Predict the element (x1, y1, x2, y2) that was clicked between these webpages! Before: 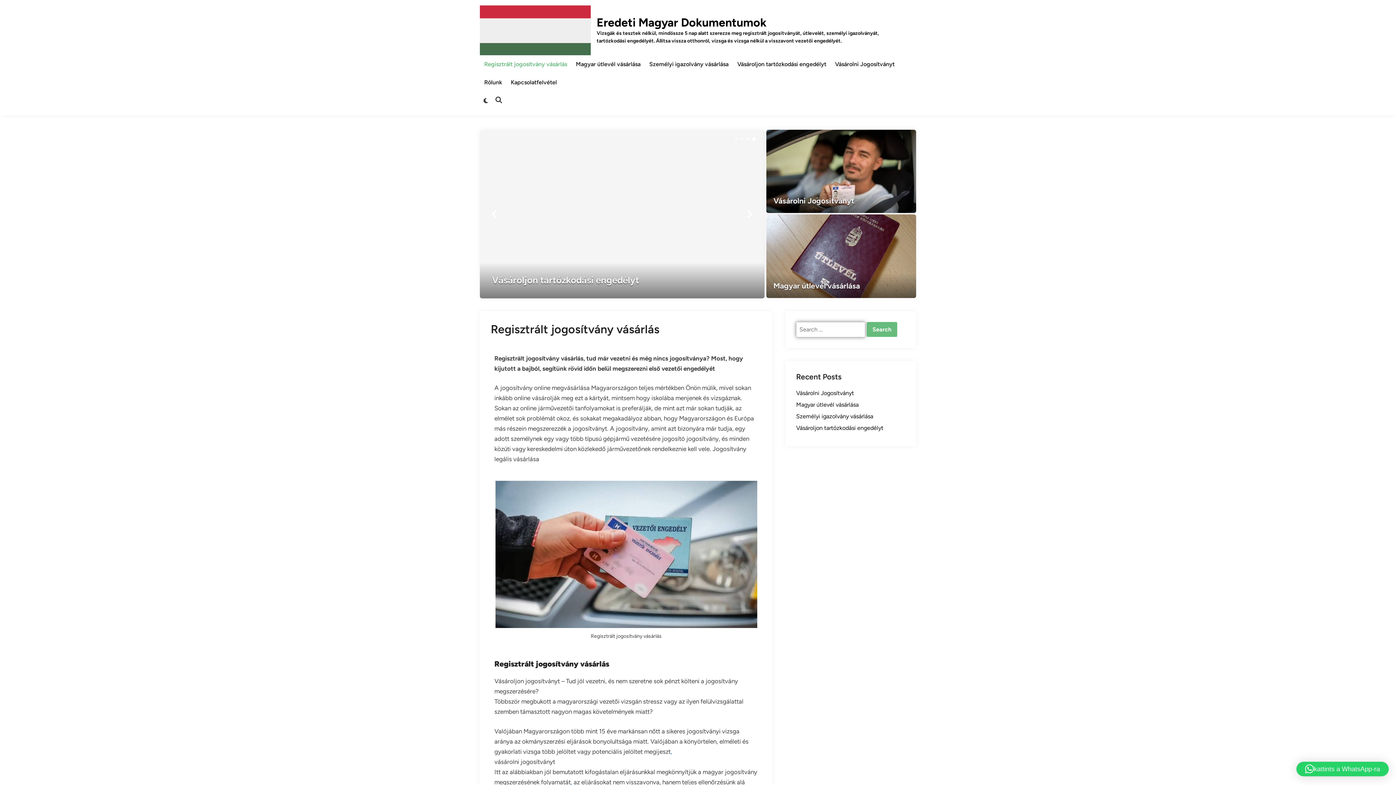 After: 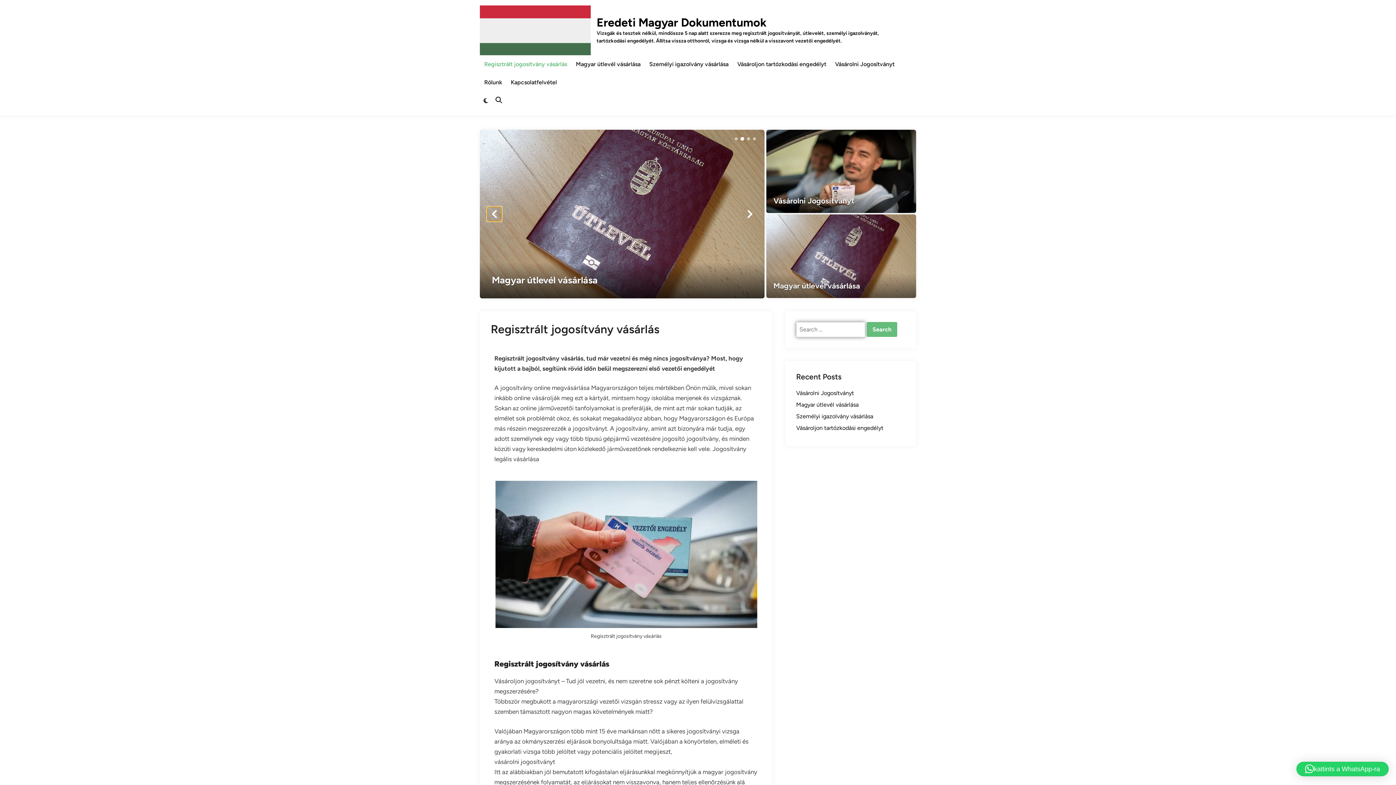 Action: label: Previous slide bbox: (487, 206, 501, 221)